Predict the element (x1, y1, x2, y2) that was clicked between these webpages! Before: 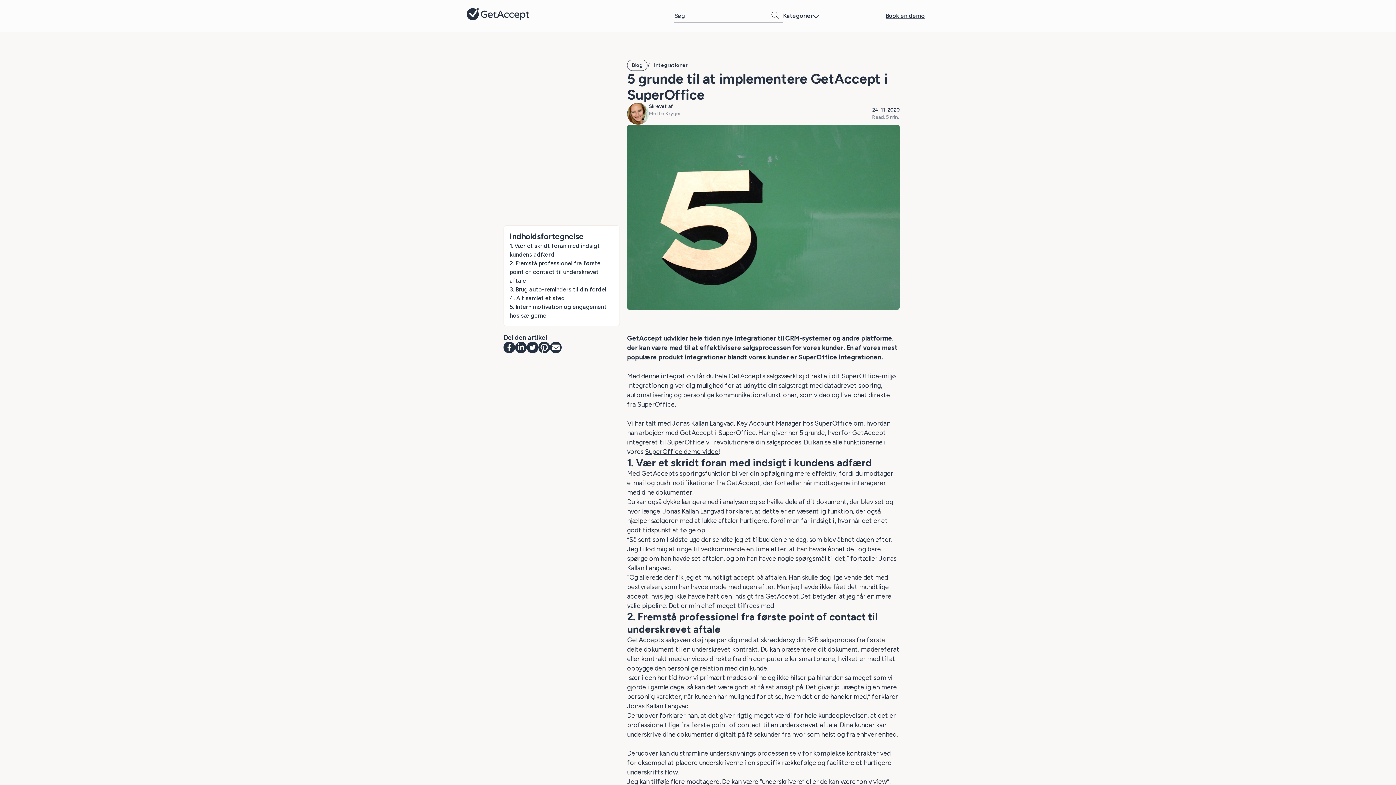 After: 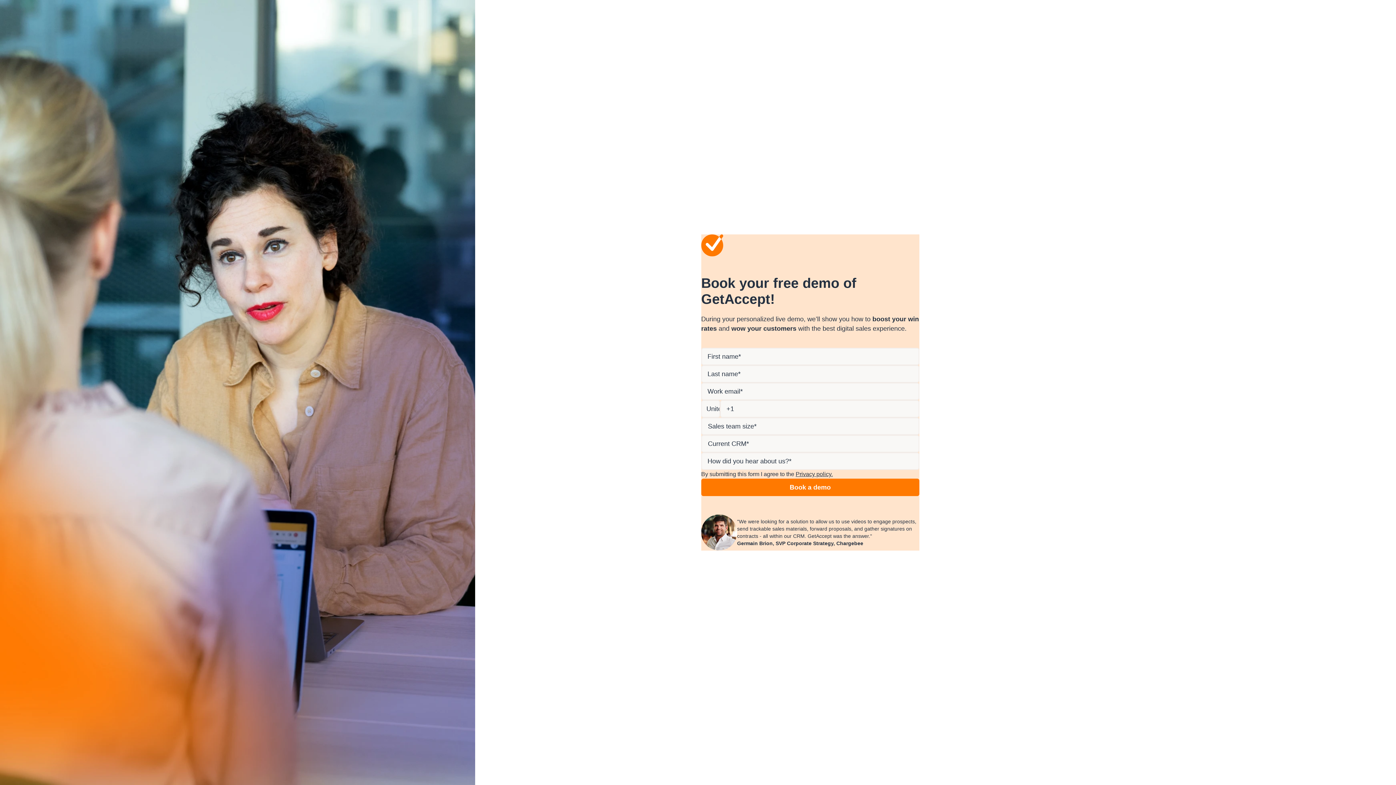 Action: label: Book en demo bbox: (880, 7, 930, 24)